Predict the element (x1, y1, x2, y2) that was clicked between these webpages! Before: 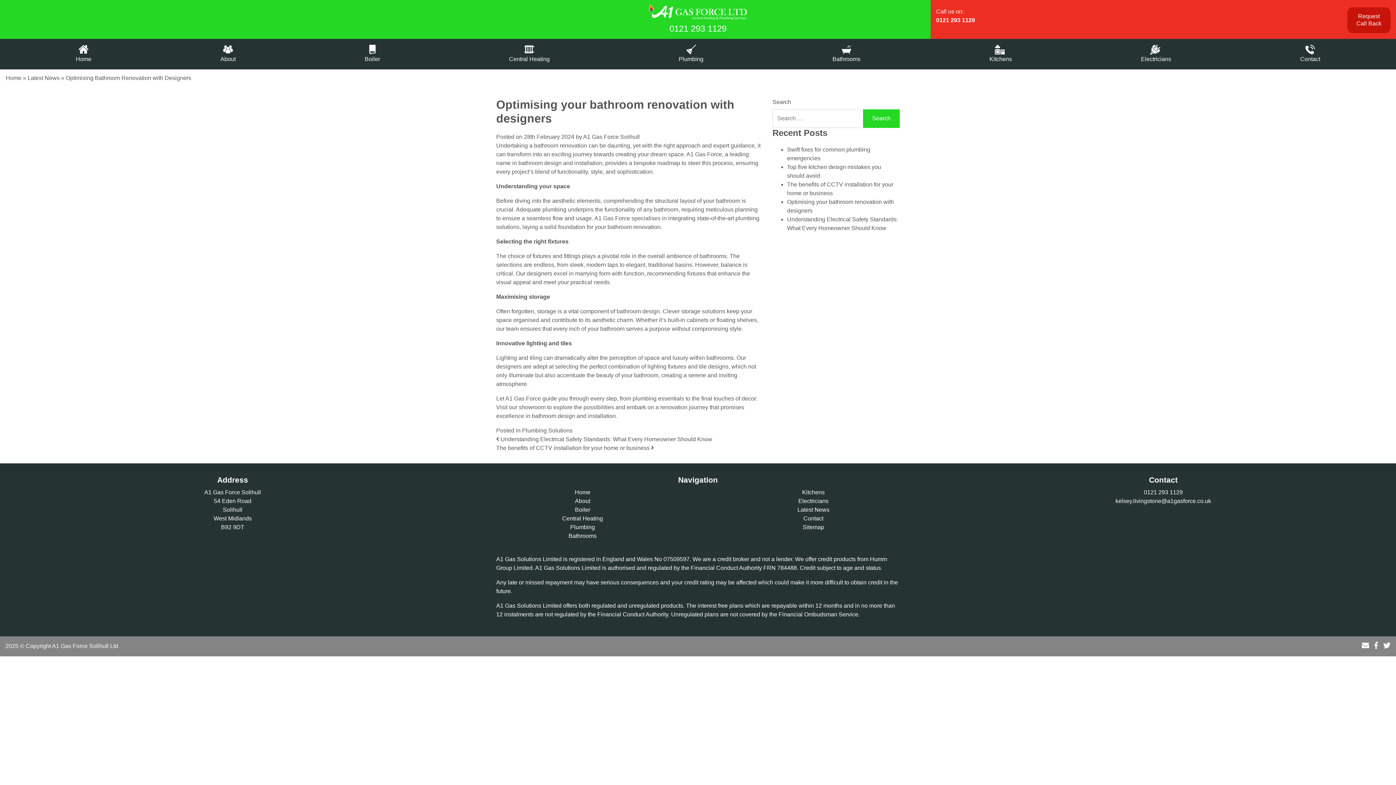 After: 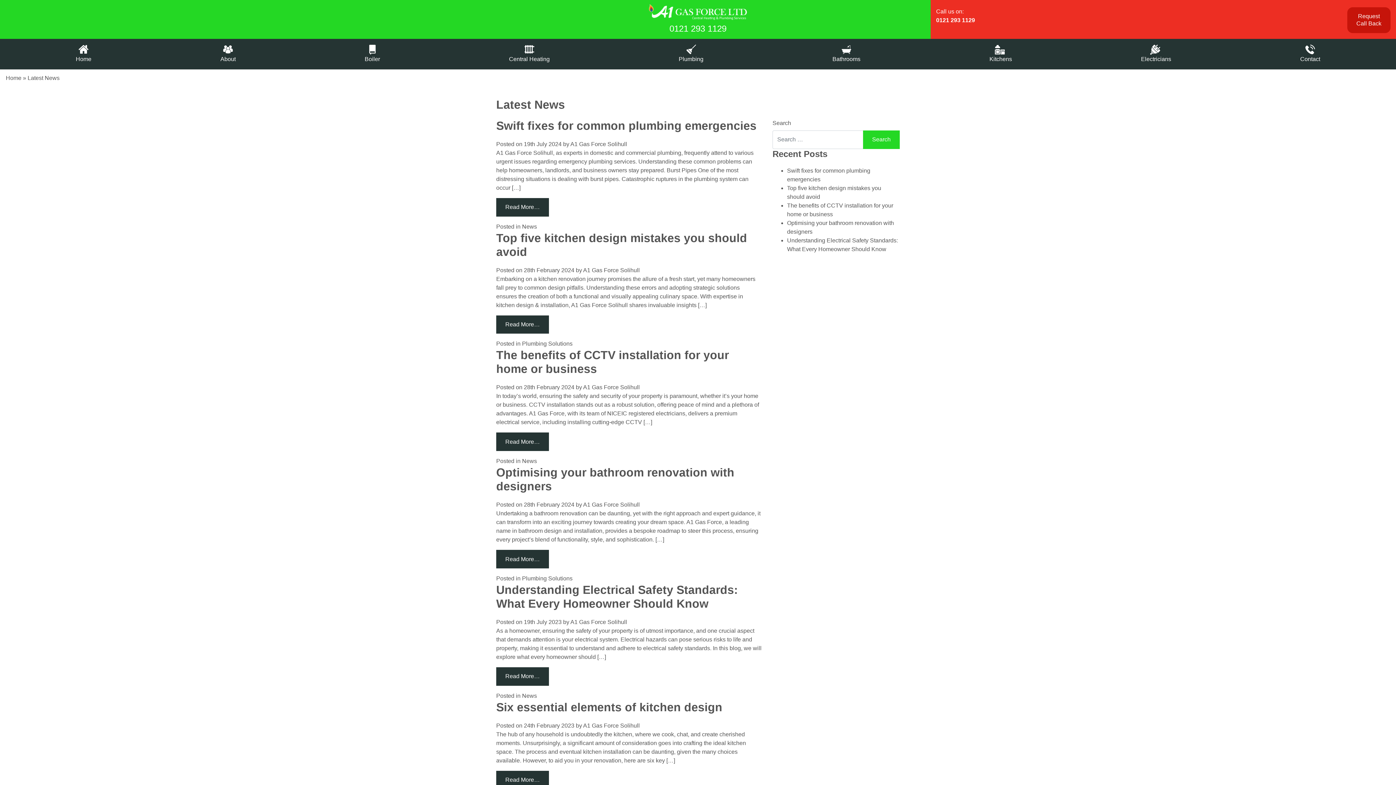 Action: bbox: (27, 74, 59, 81) label: Latest News